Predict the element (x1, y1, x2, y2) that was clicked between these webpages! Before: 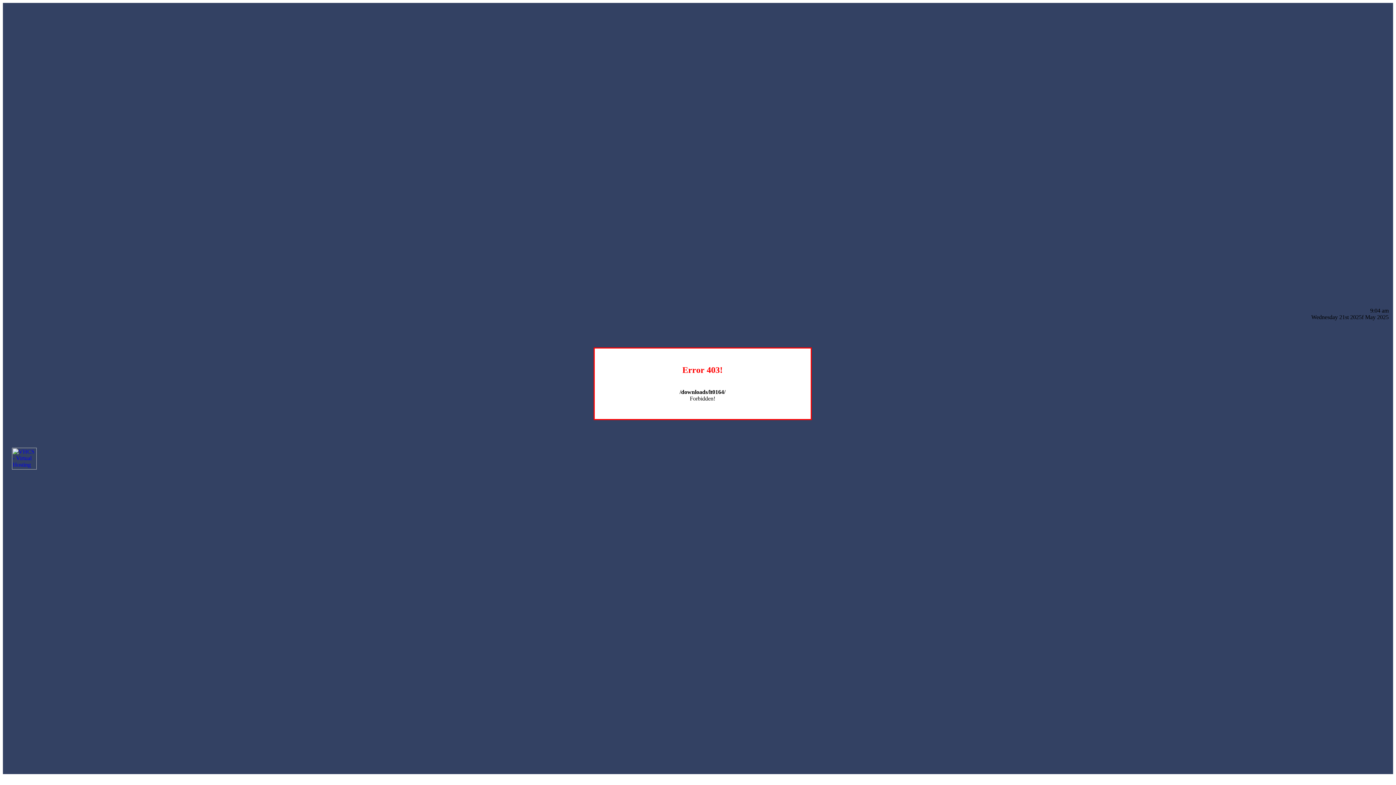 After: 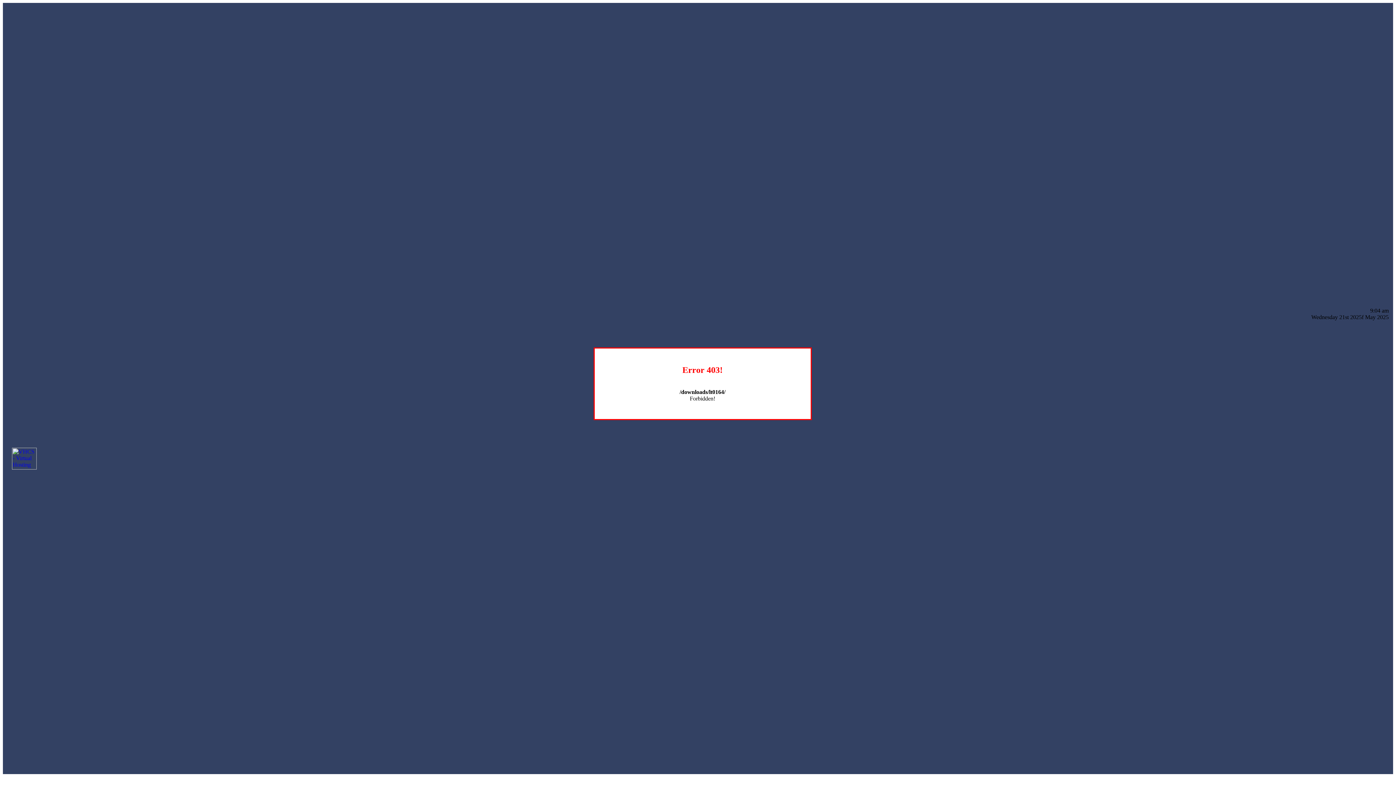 Action: bbox: (12, 464, 36, 470)